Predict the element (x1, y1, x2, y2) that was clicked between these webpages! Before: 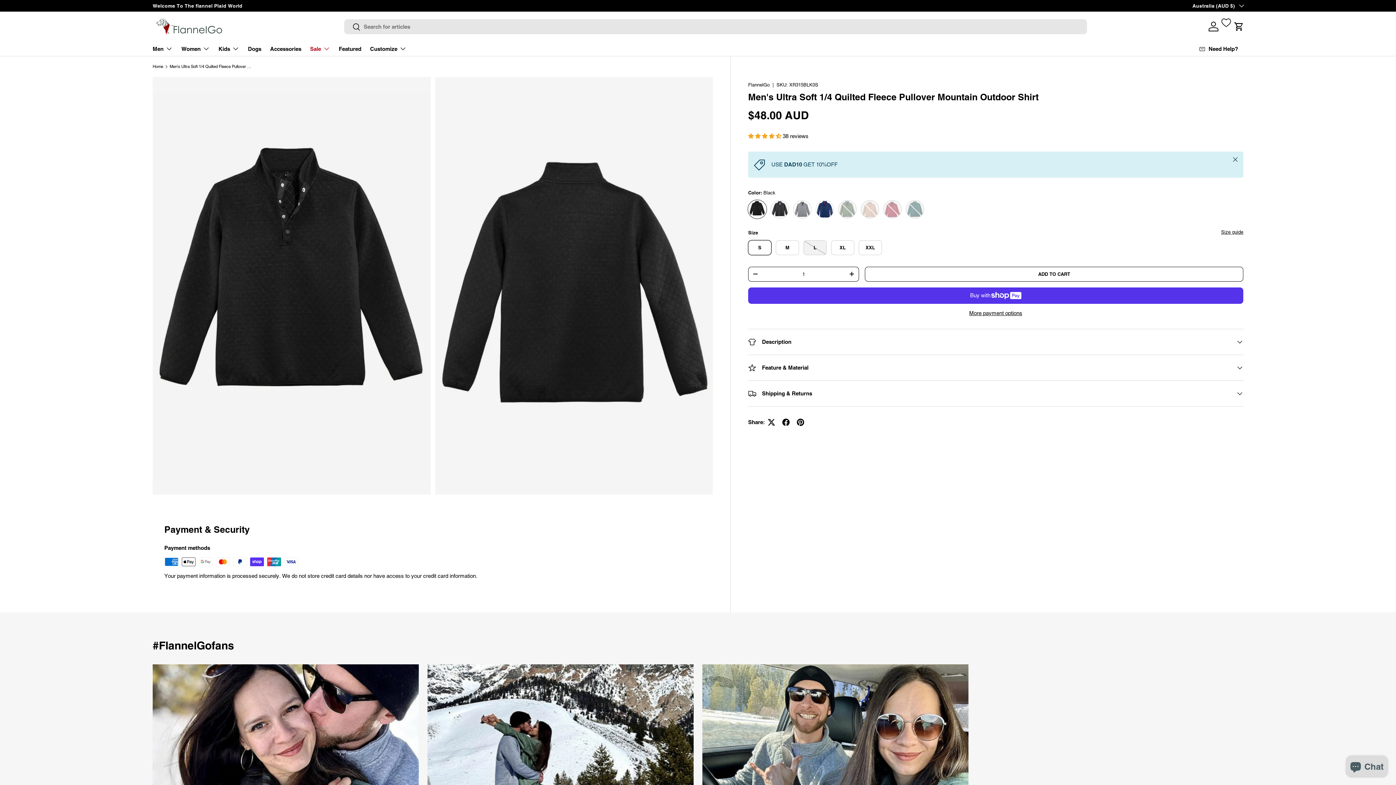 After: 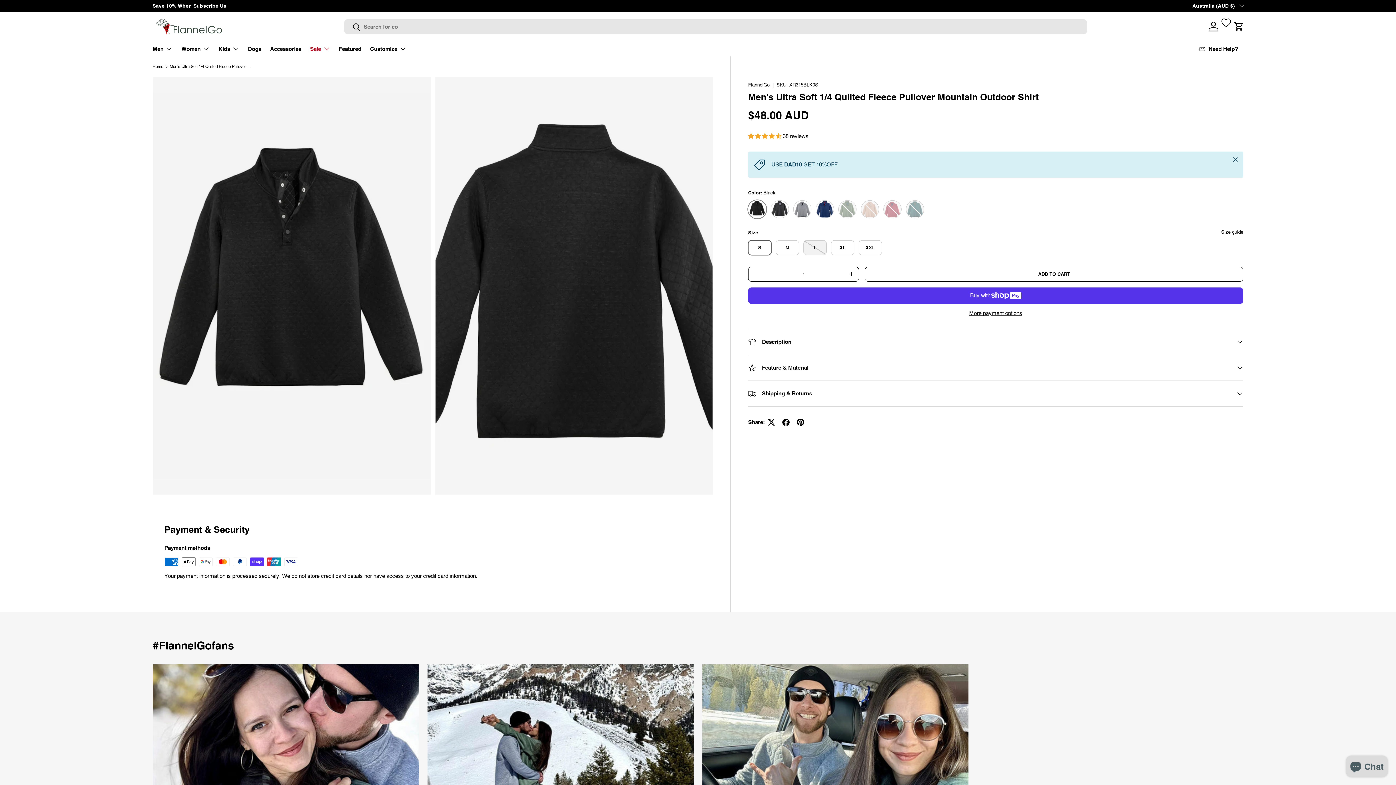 Action: bbox: (435, 77, 713, 494)